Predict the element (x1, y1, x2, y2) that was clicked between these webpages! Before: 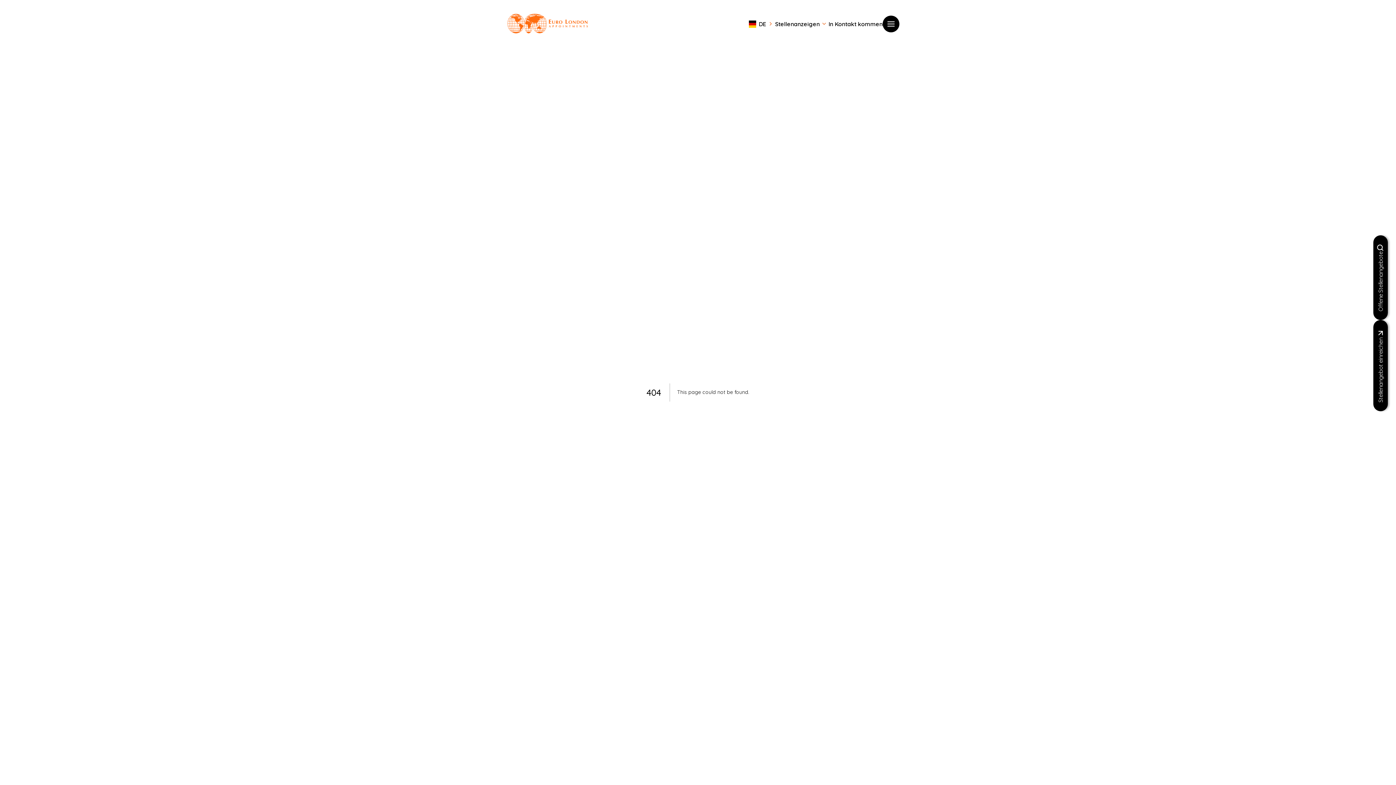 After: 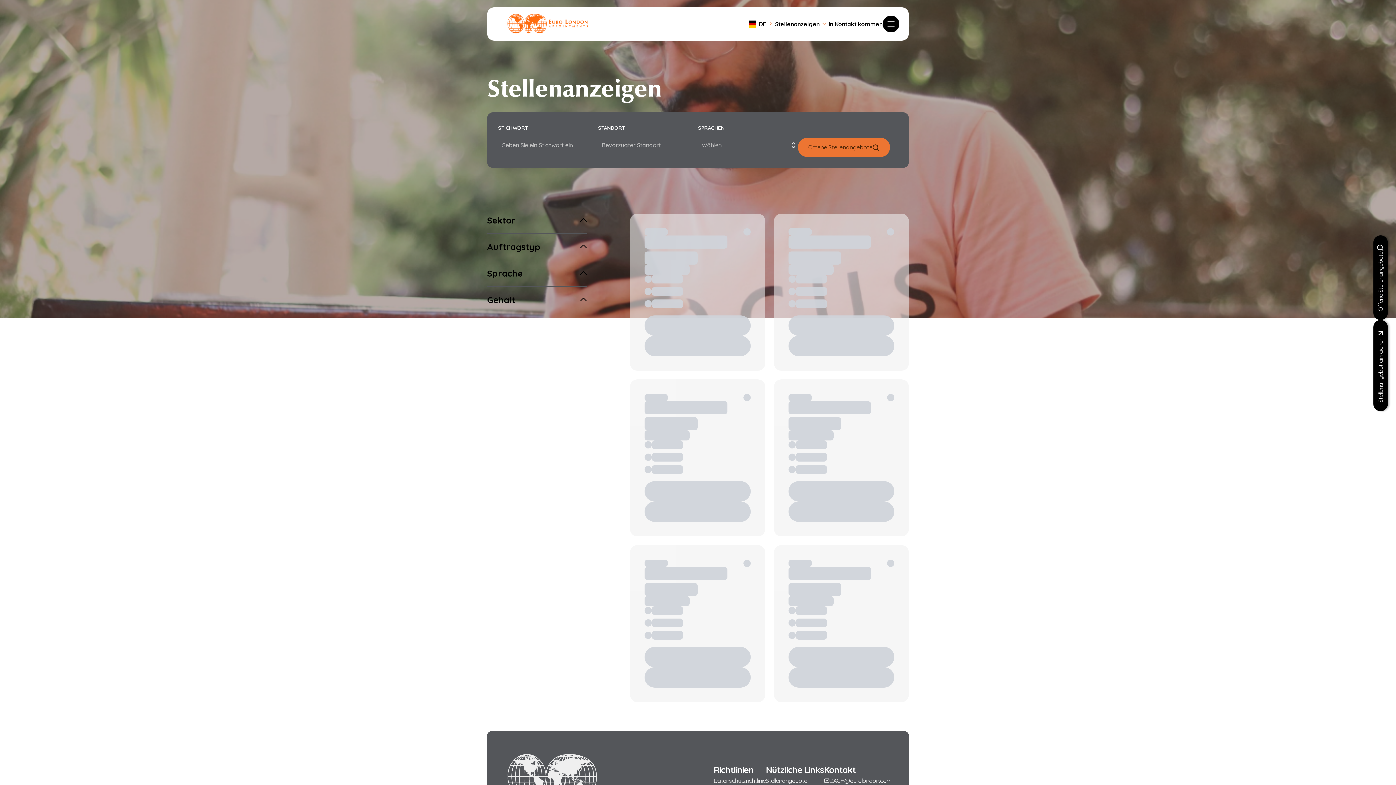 Action: bbox: (1373, 235, 1388, 320) label: Offene Stellenangebote